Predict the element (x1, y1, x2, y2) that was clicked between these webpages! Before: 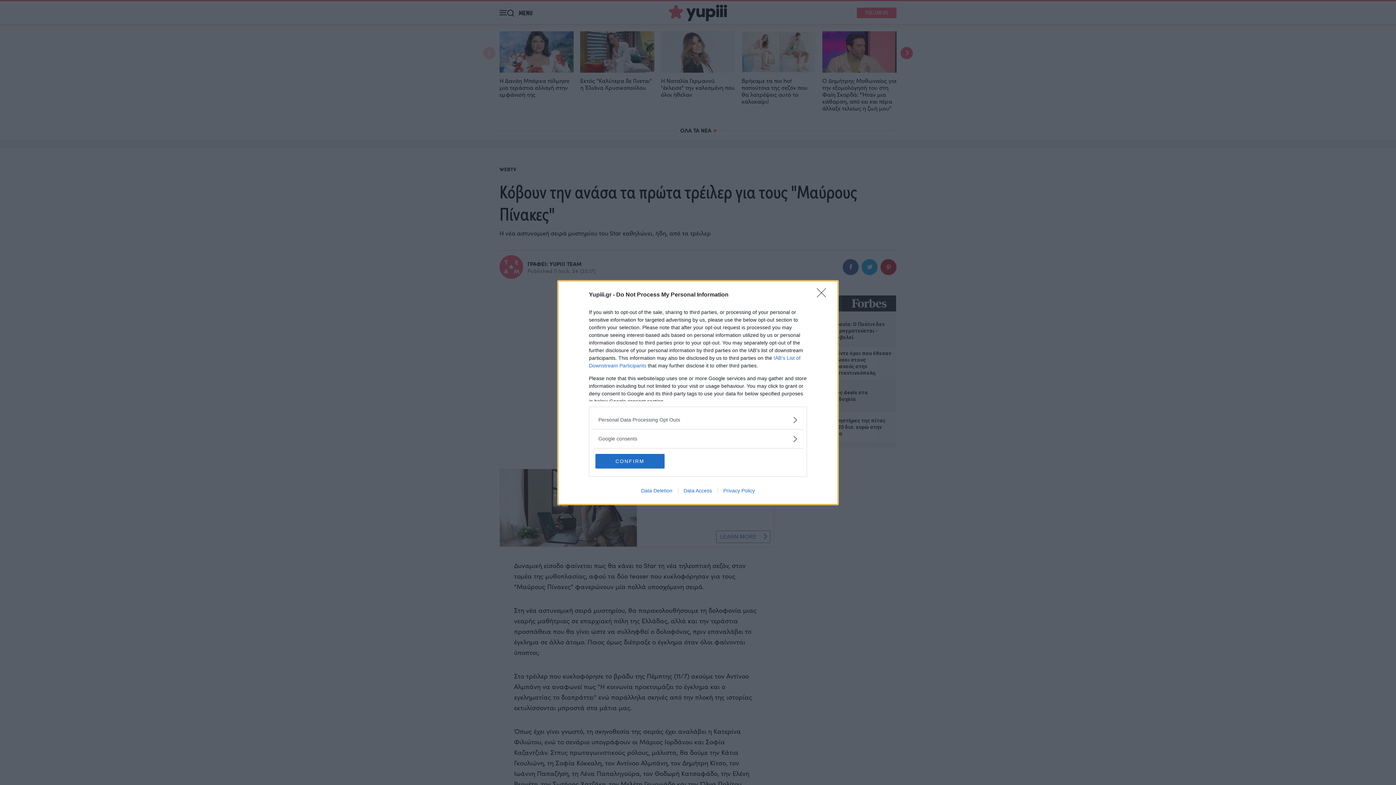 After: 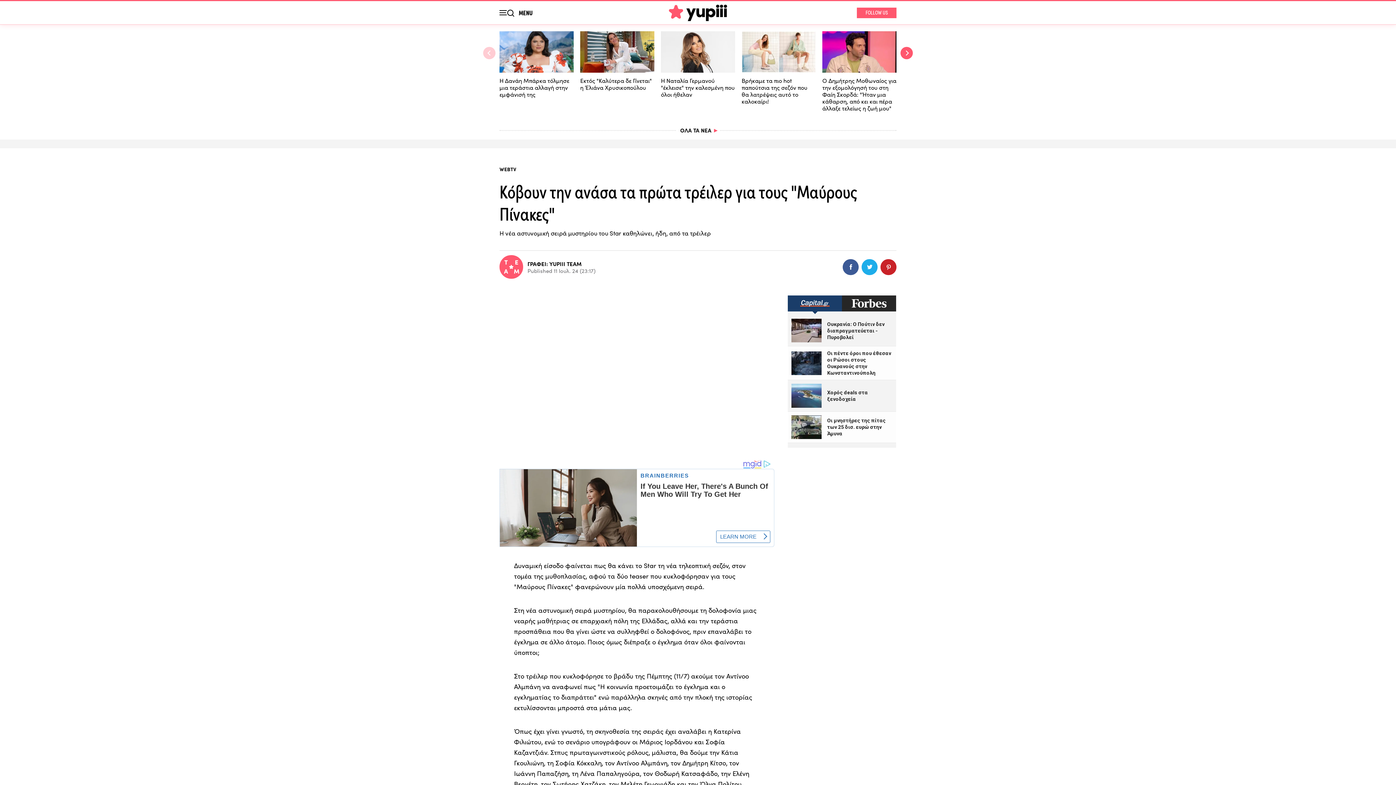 Action: bbox: (817, 288, 830, 302) label: Close